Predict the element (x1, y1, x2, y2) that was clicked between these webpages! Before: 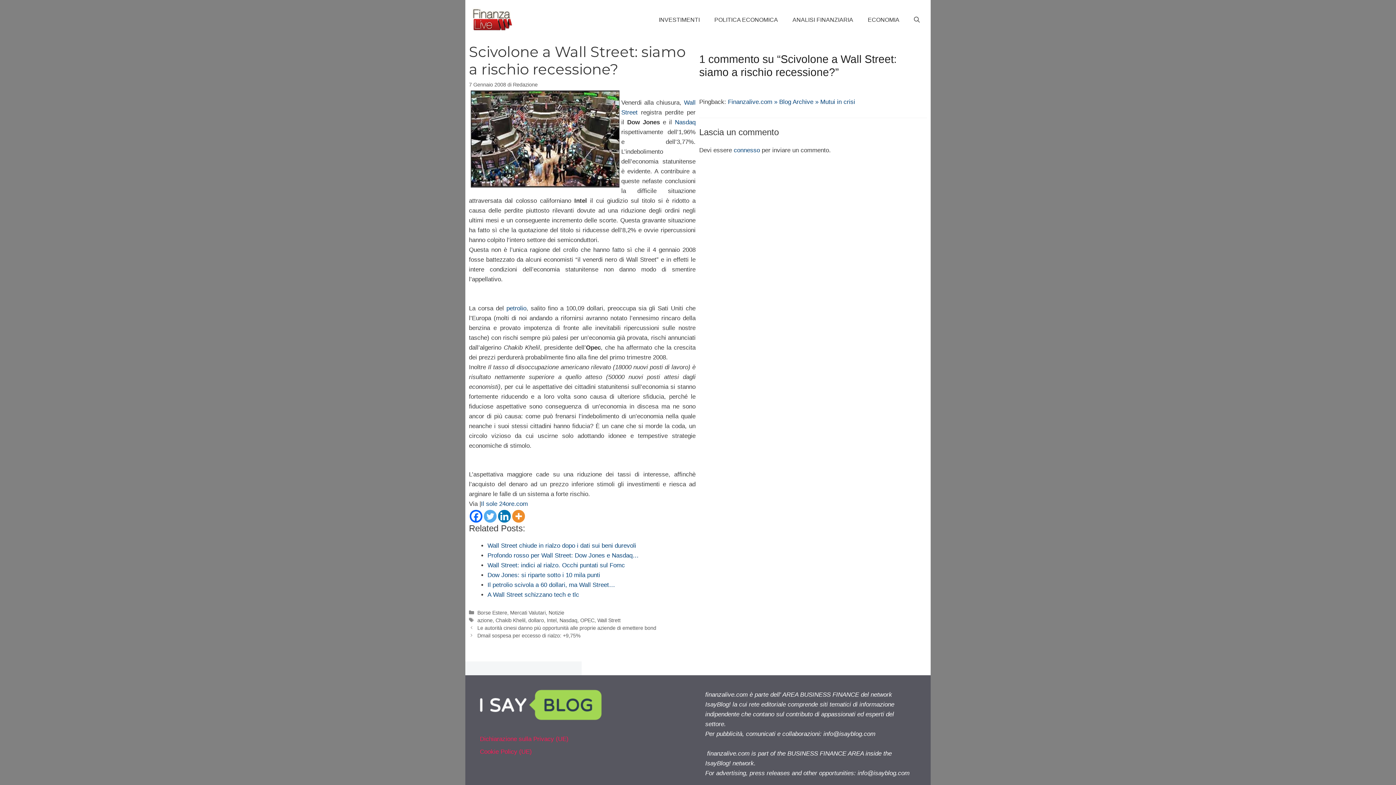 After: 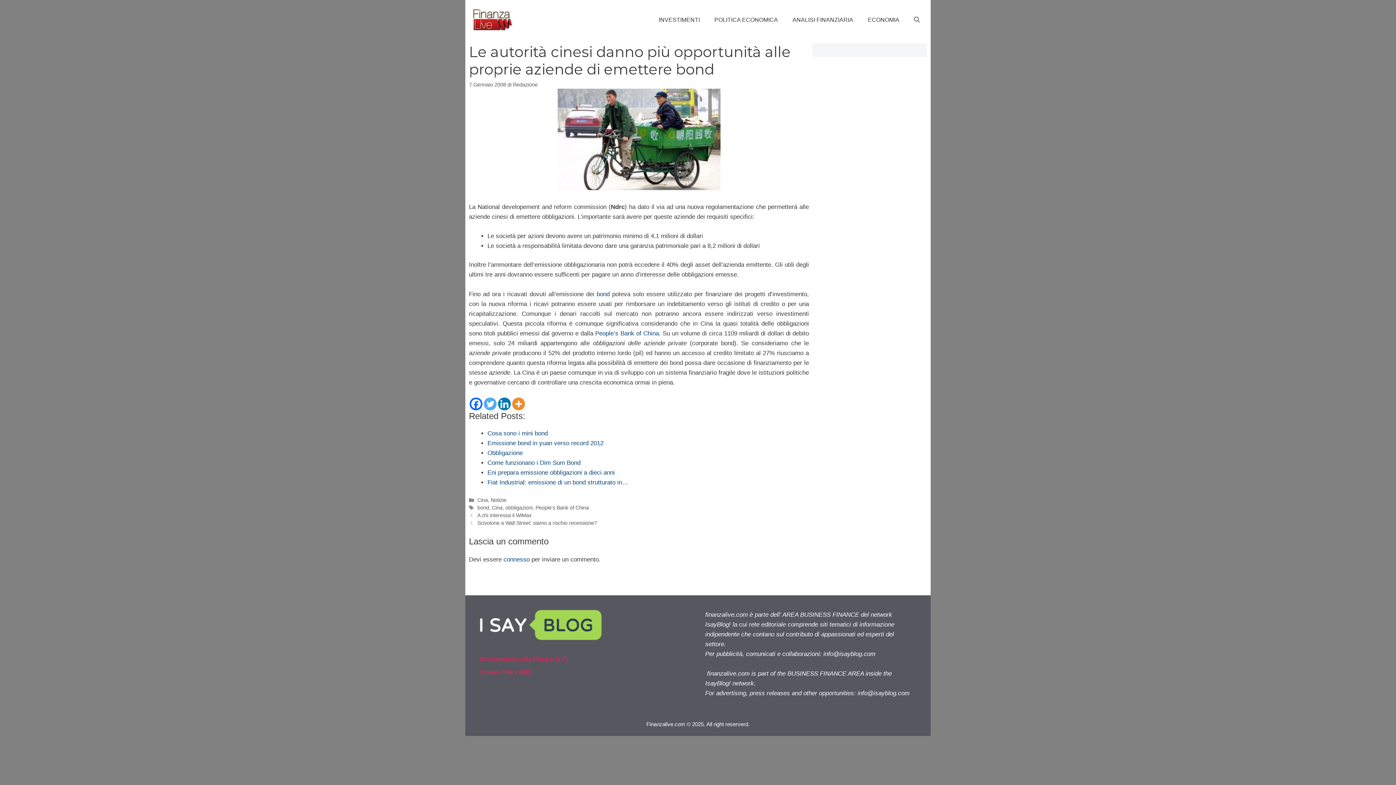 Action: bbox: (477, 625, 656, 631) label: Le autorità cinesi danno più opportunità alle proprie aziende di emettere bond